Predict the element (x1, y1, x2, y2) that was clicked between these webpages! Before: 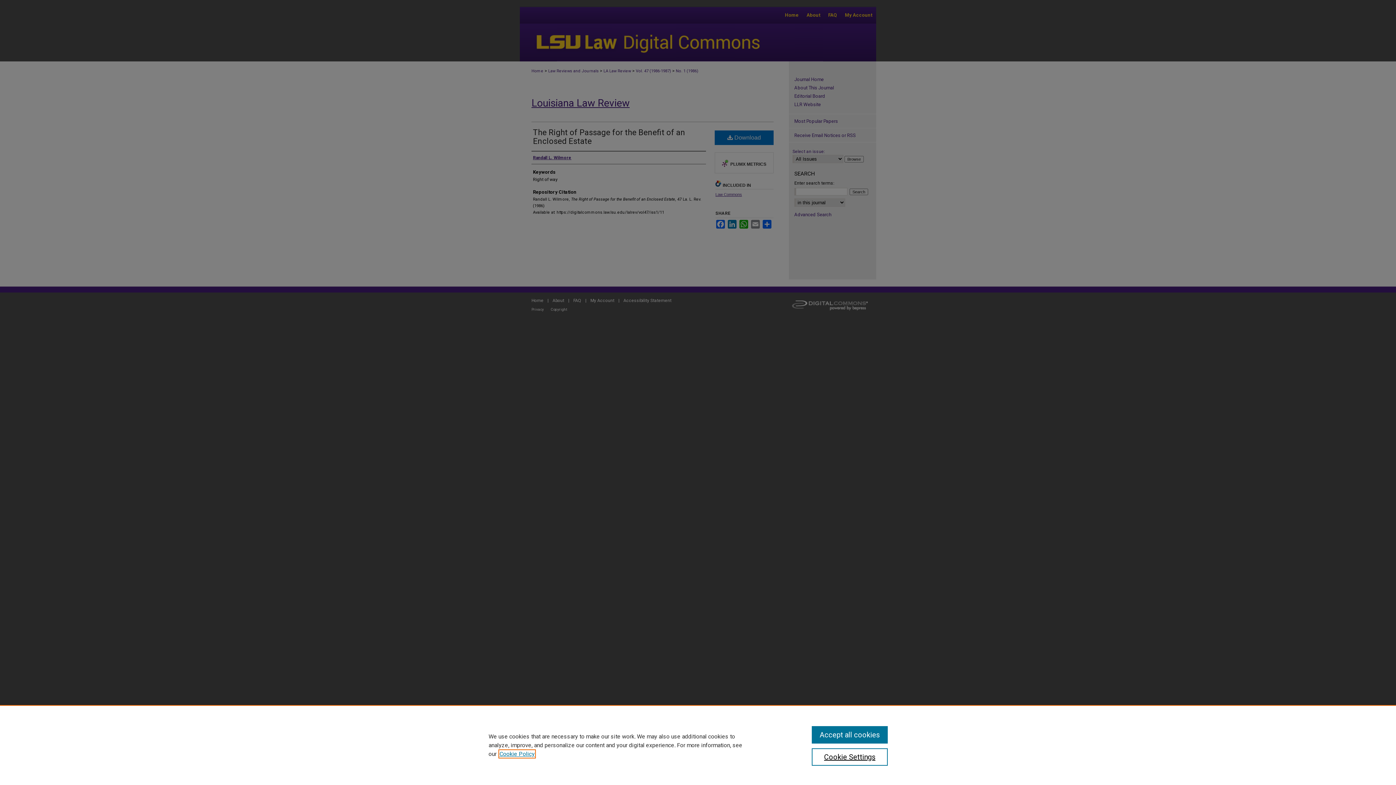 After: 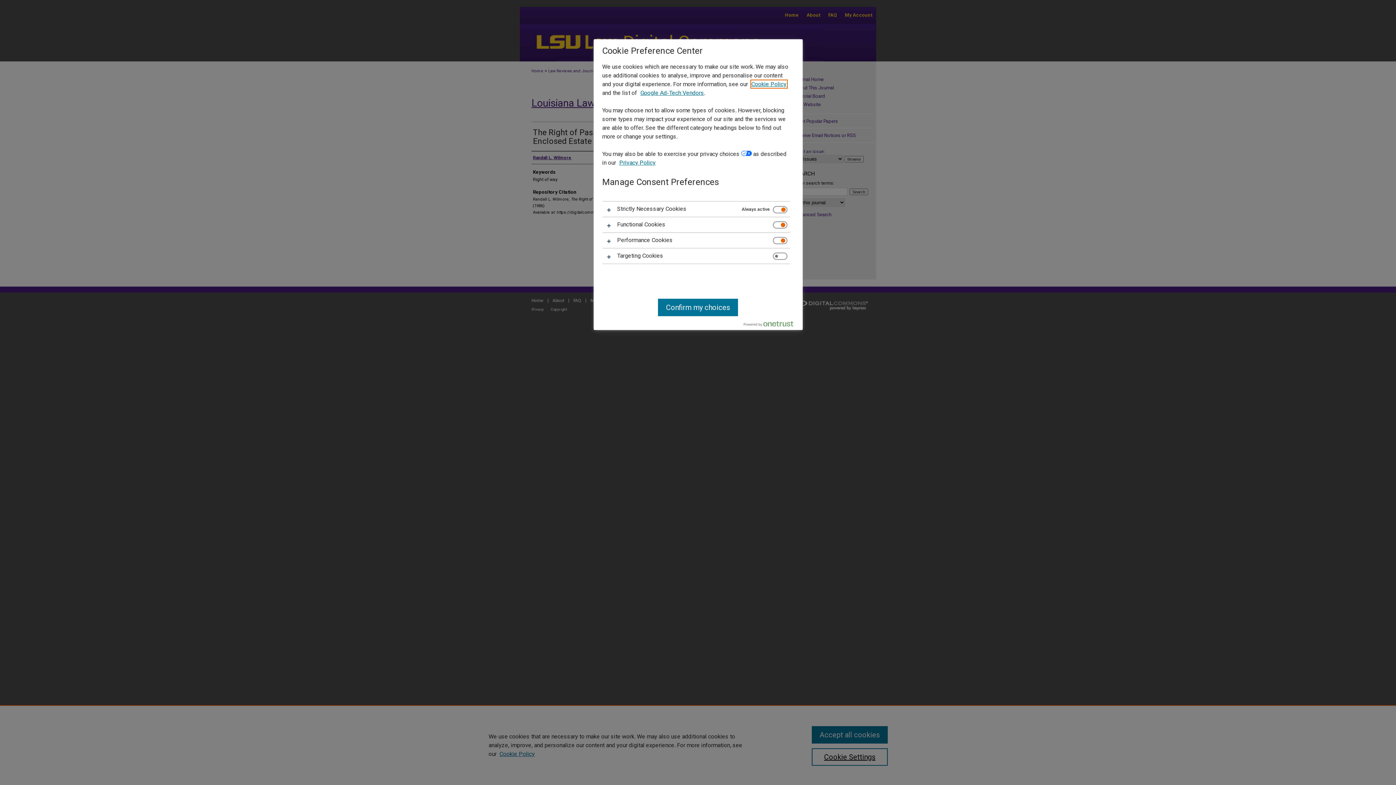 Action: label: Cookie Settings bbox: (811, 748, 887, 766)